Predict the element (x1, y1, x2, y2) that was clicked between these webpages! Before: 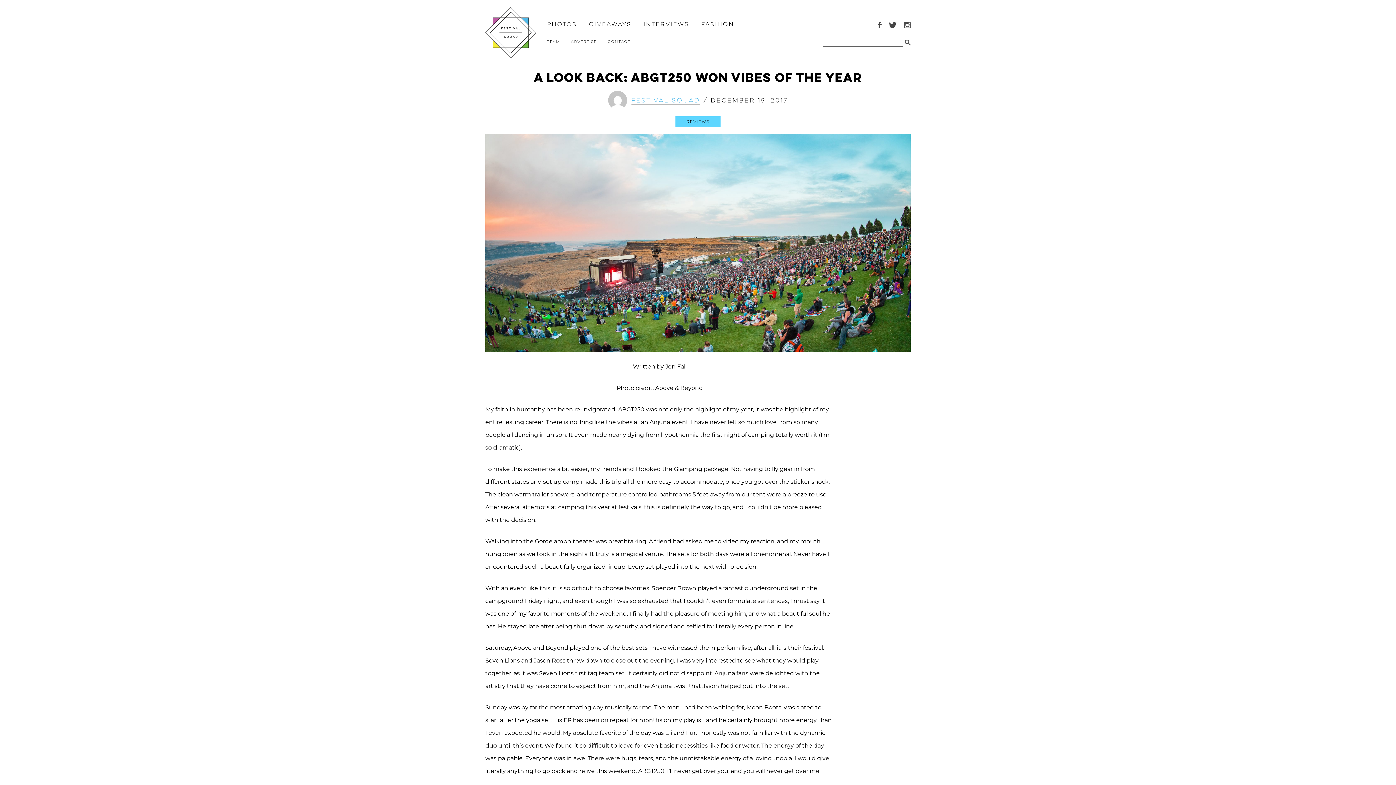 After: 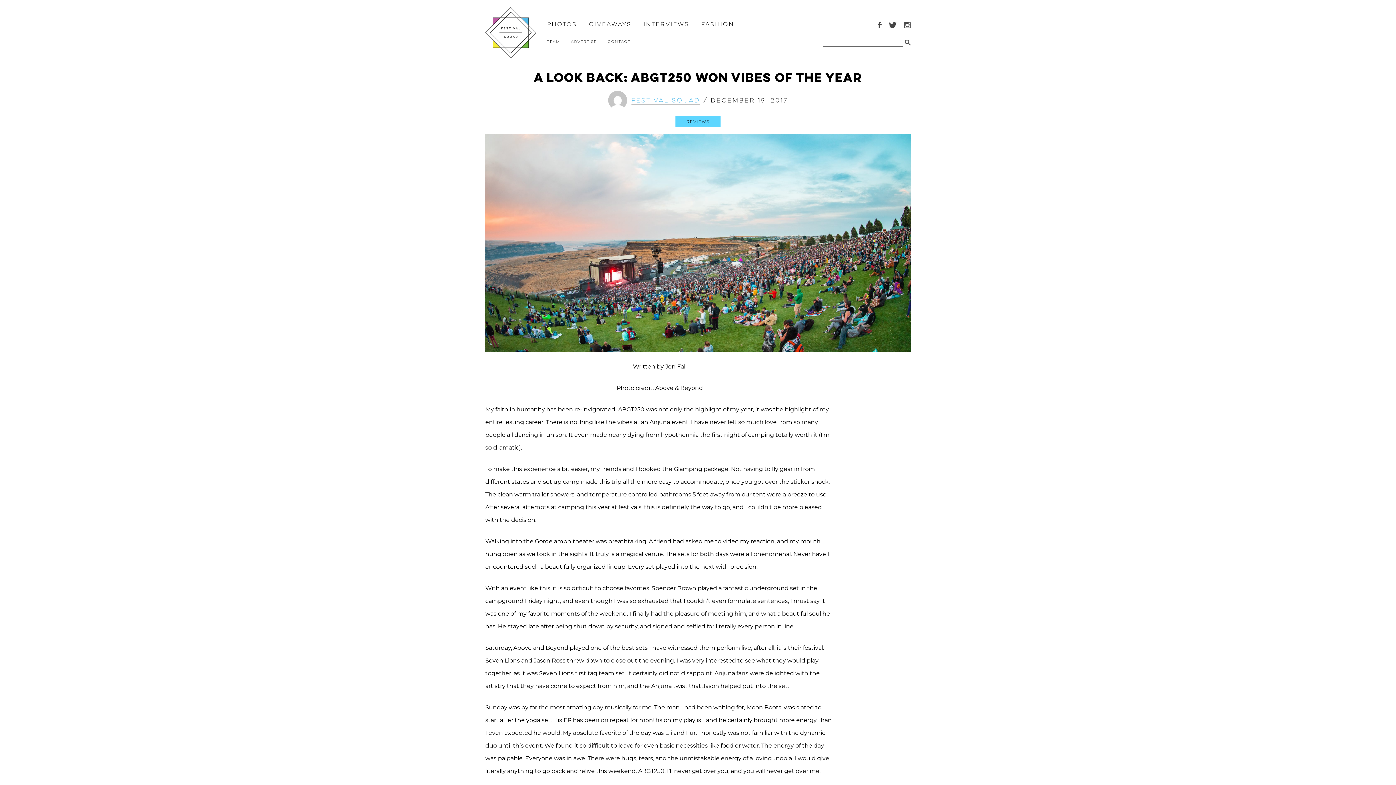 Action: bbox: (904, 21, 910, 28)